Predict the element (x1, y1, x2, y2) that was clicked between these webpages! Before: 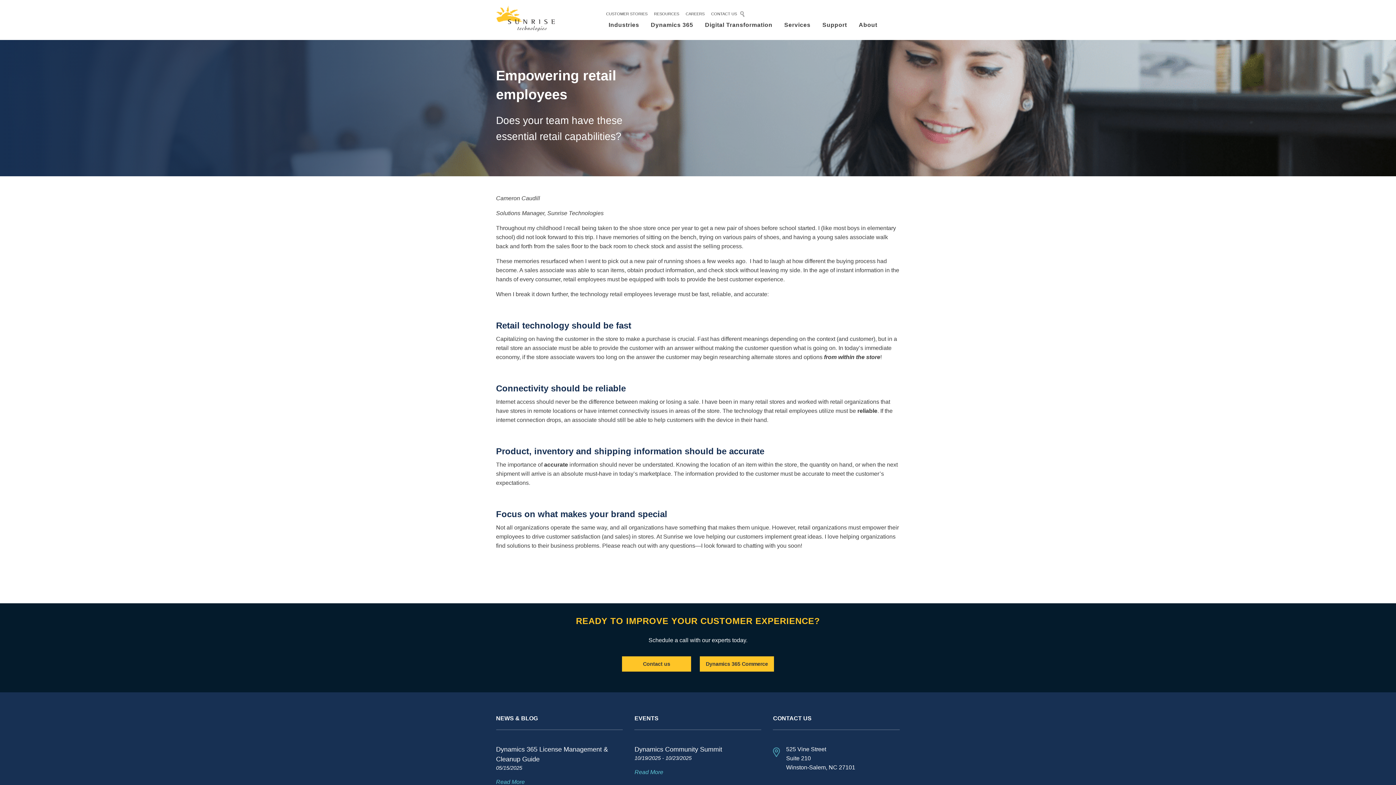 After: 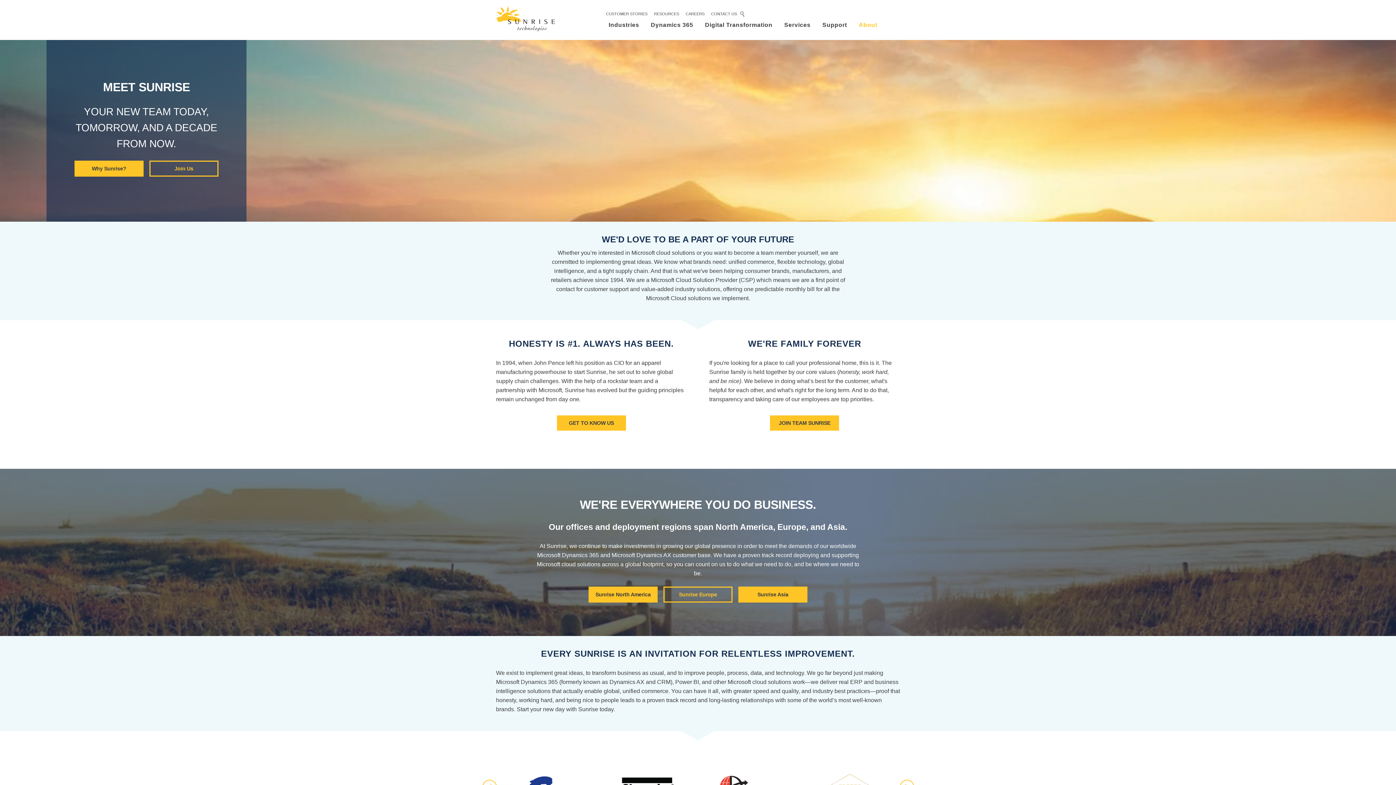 Action: bbox: (853, 18, 883, 31) label: About